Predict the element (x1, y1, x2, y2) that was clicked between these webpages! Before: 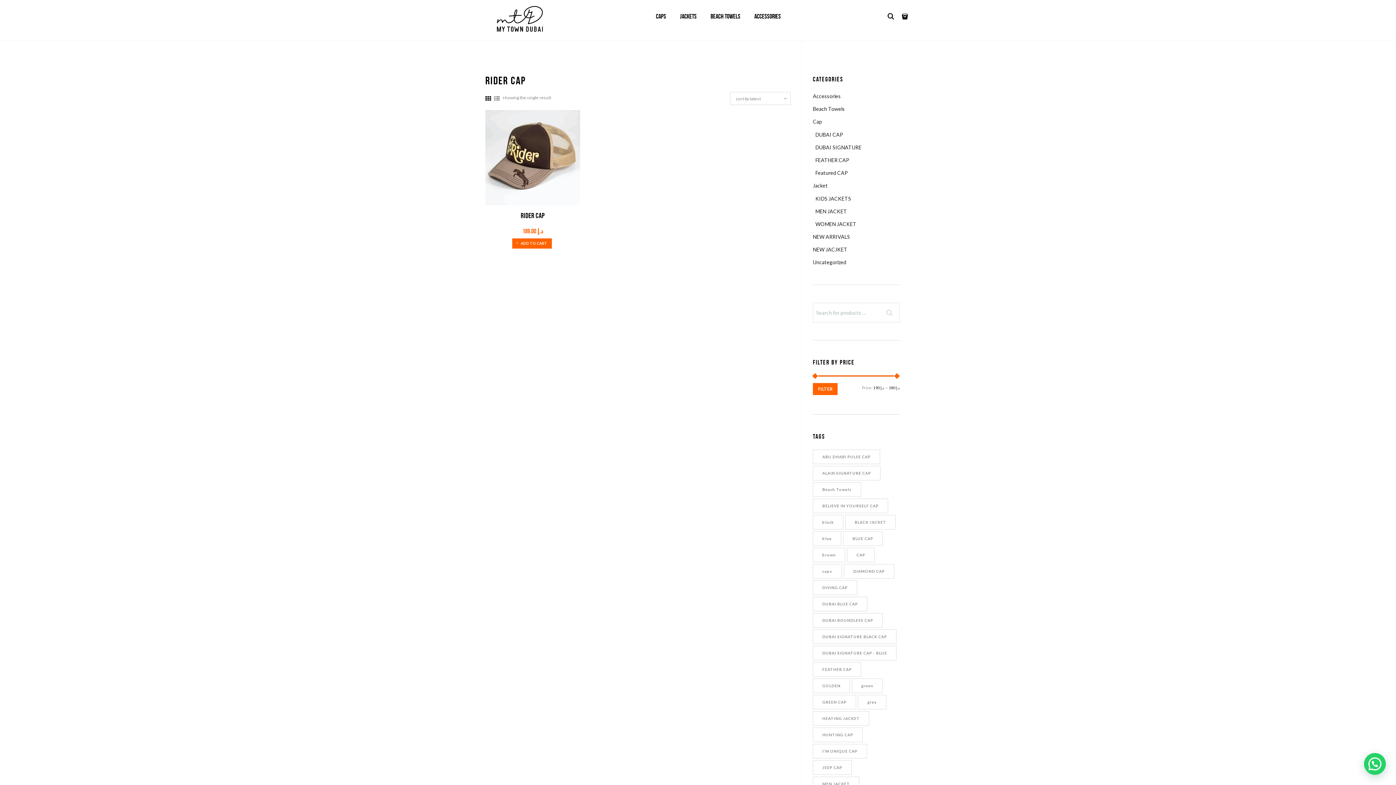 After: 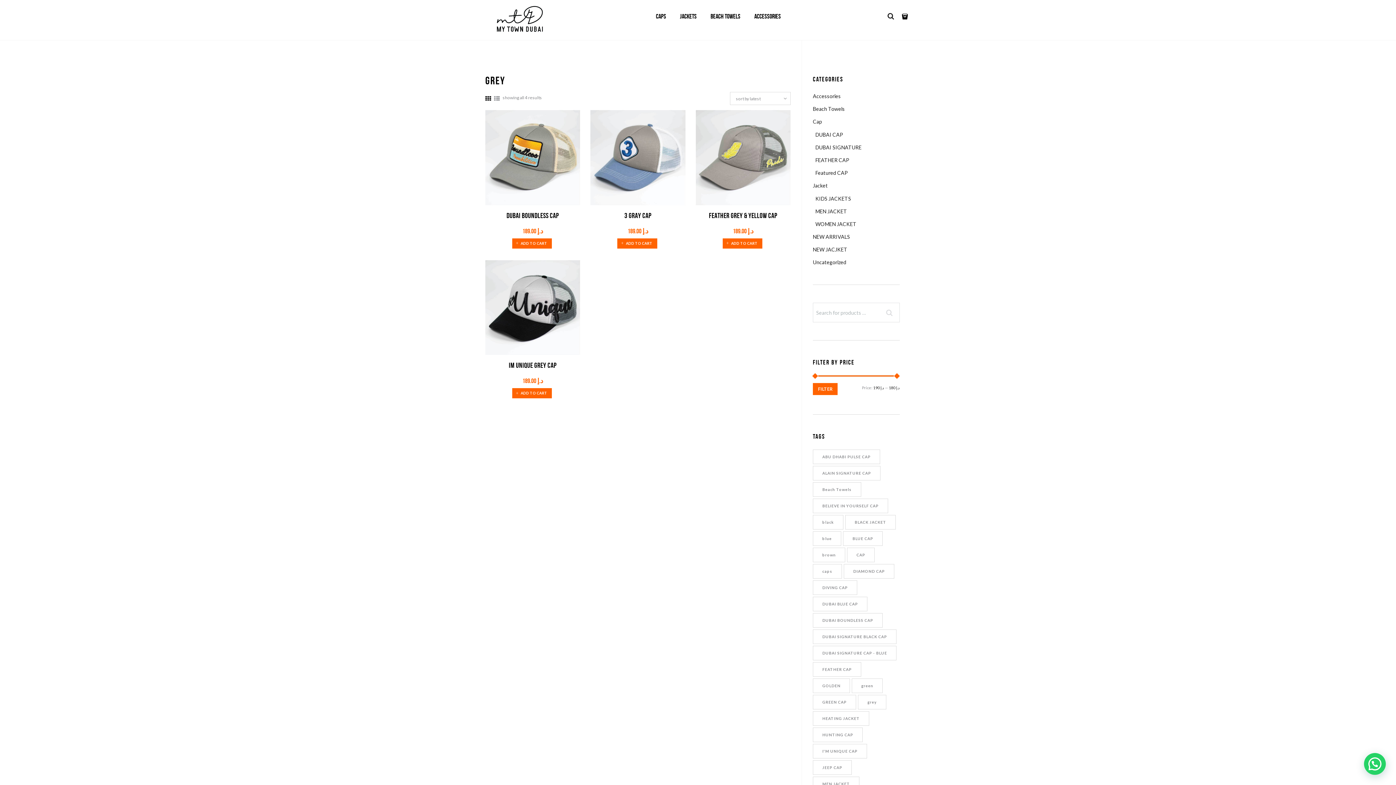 Action: bbox: (858, 695, 886, 709) label: grey (4 products)